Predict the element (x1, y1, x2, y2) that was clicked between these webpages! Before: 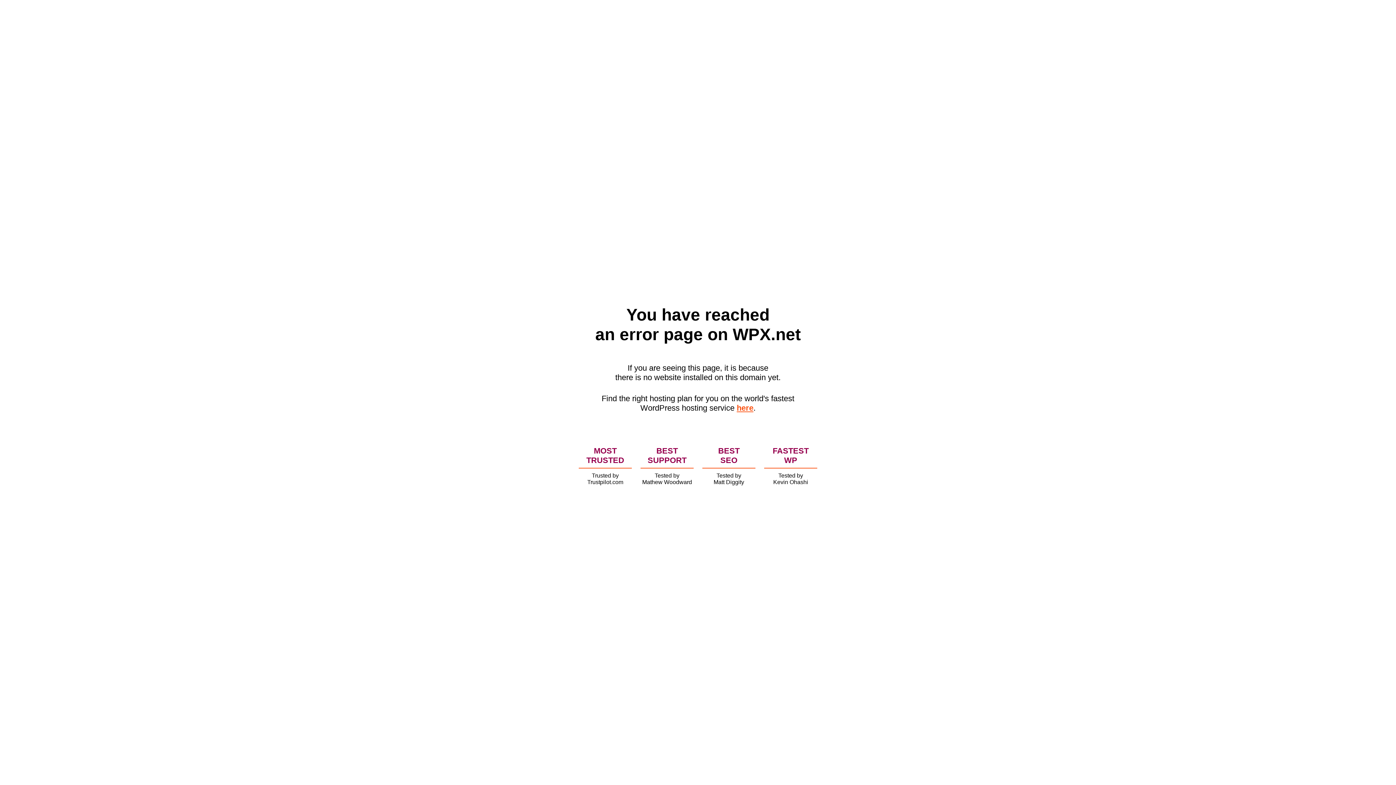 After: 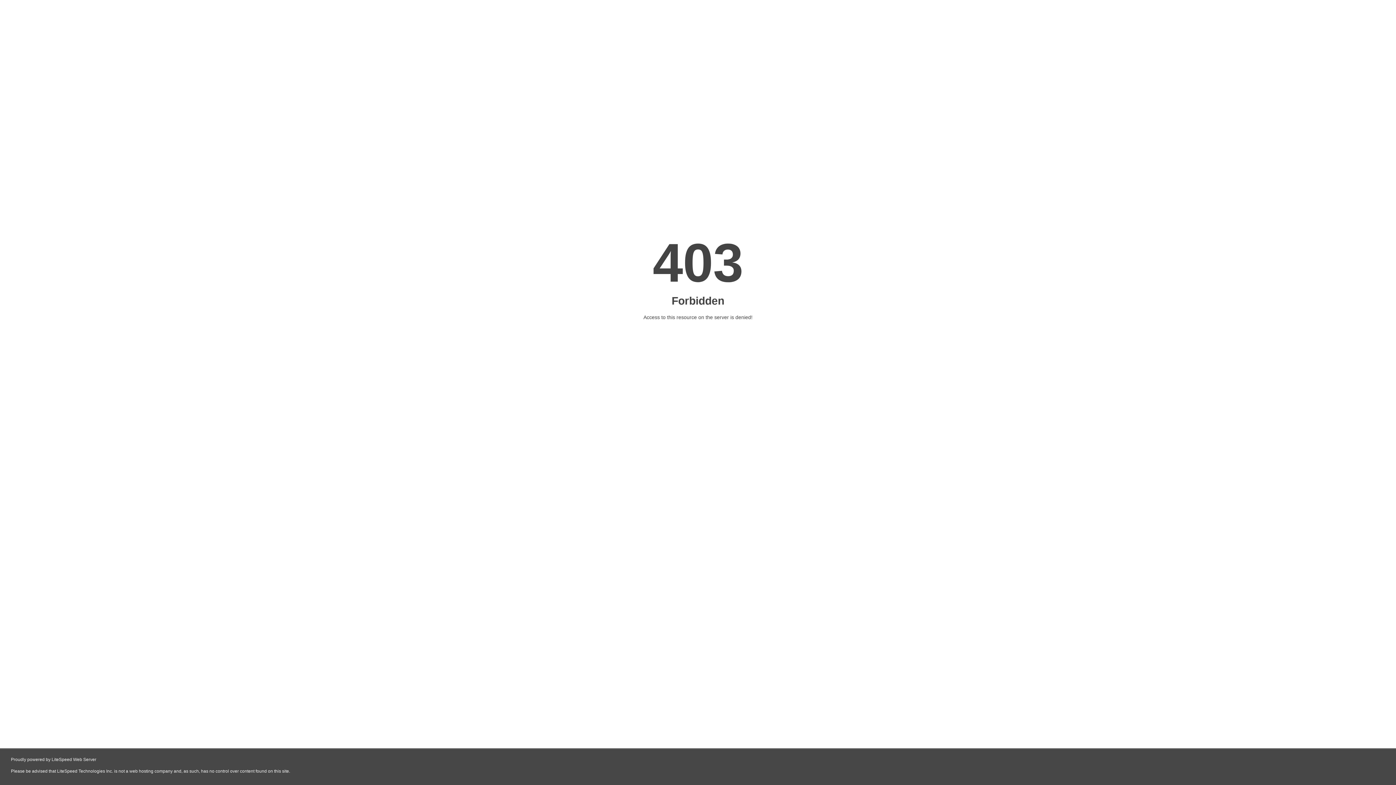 Action: label: here bbox: (736, 403, 753, 412)